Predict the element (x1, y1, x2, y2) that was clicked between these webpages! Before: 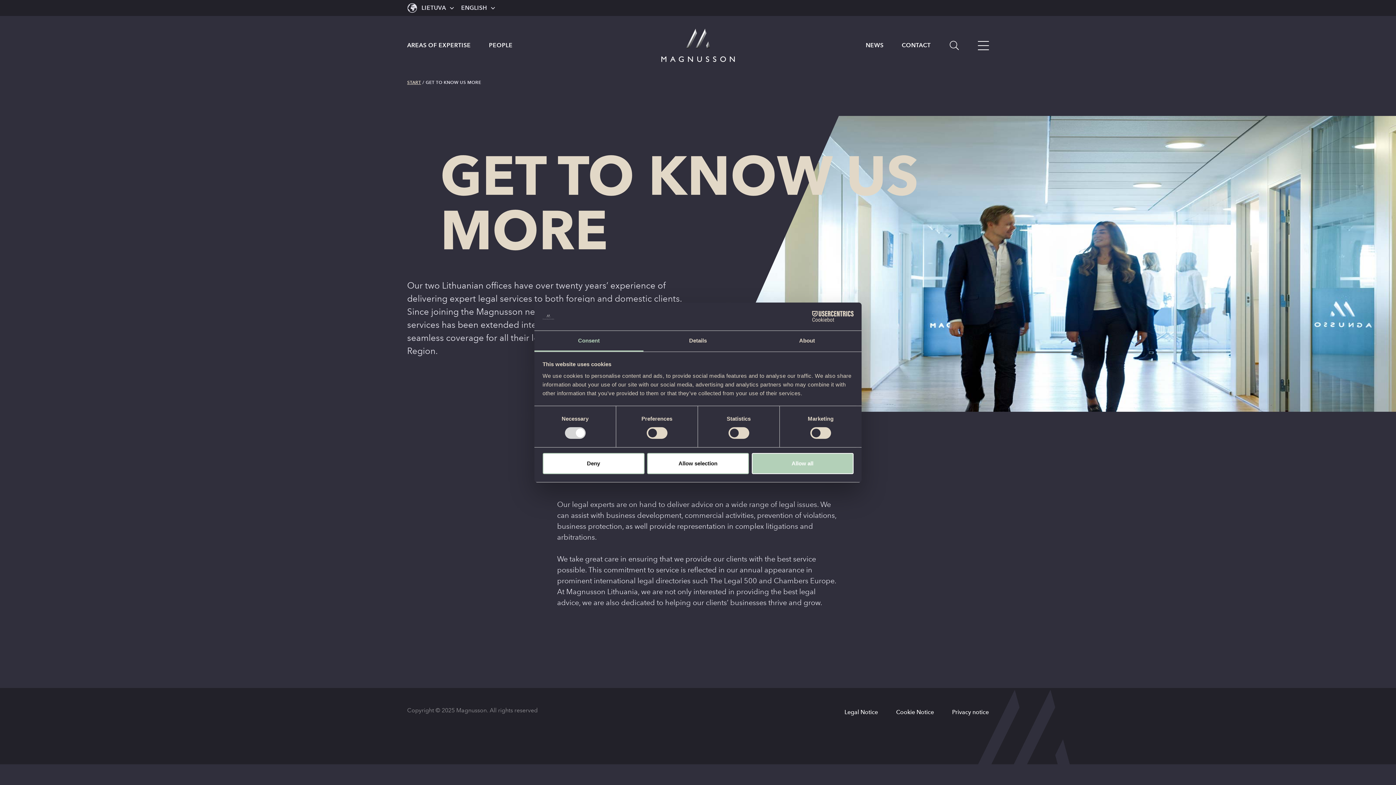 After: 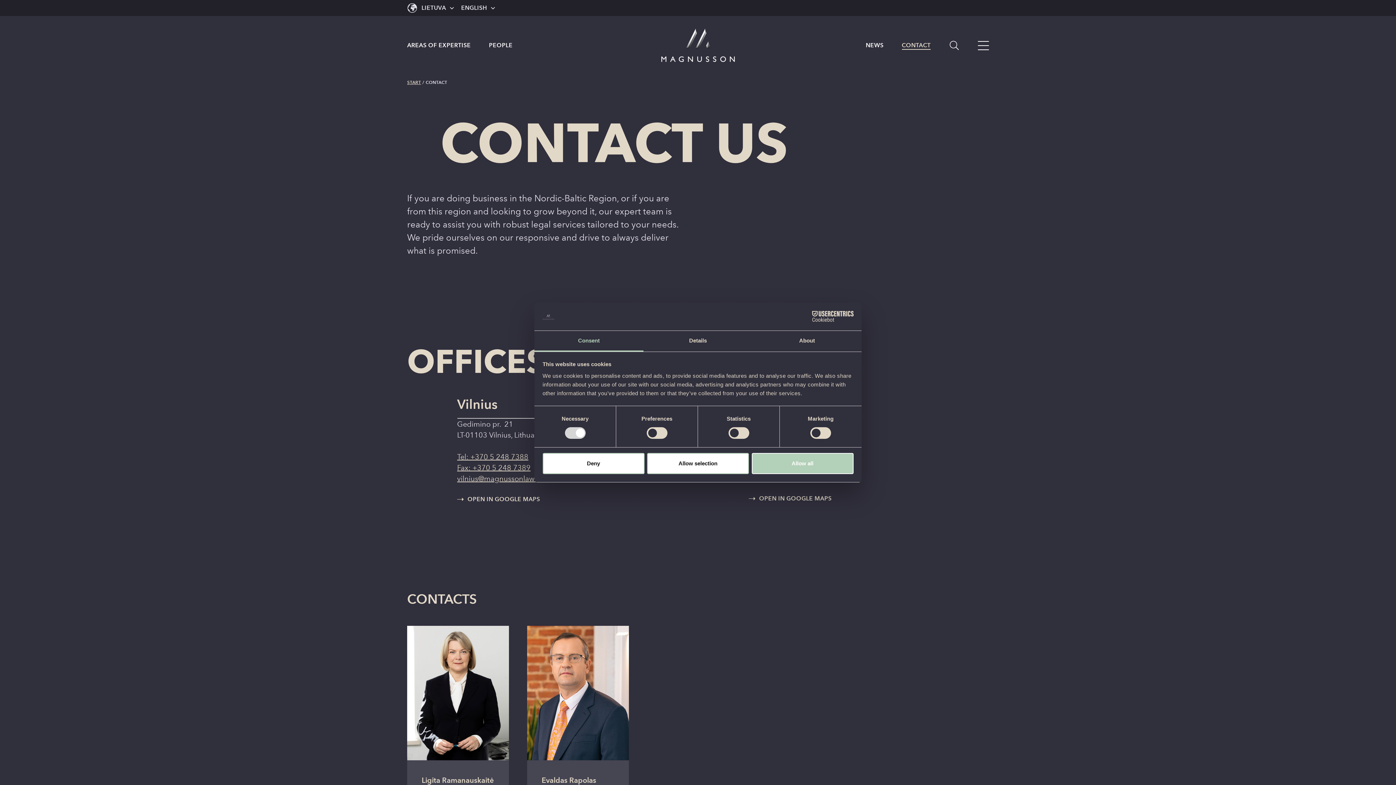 Action: bbox: (902, 34, 930, 56) label: CONTACT